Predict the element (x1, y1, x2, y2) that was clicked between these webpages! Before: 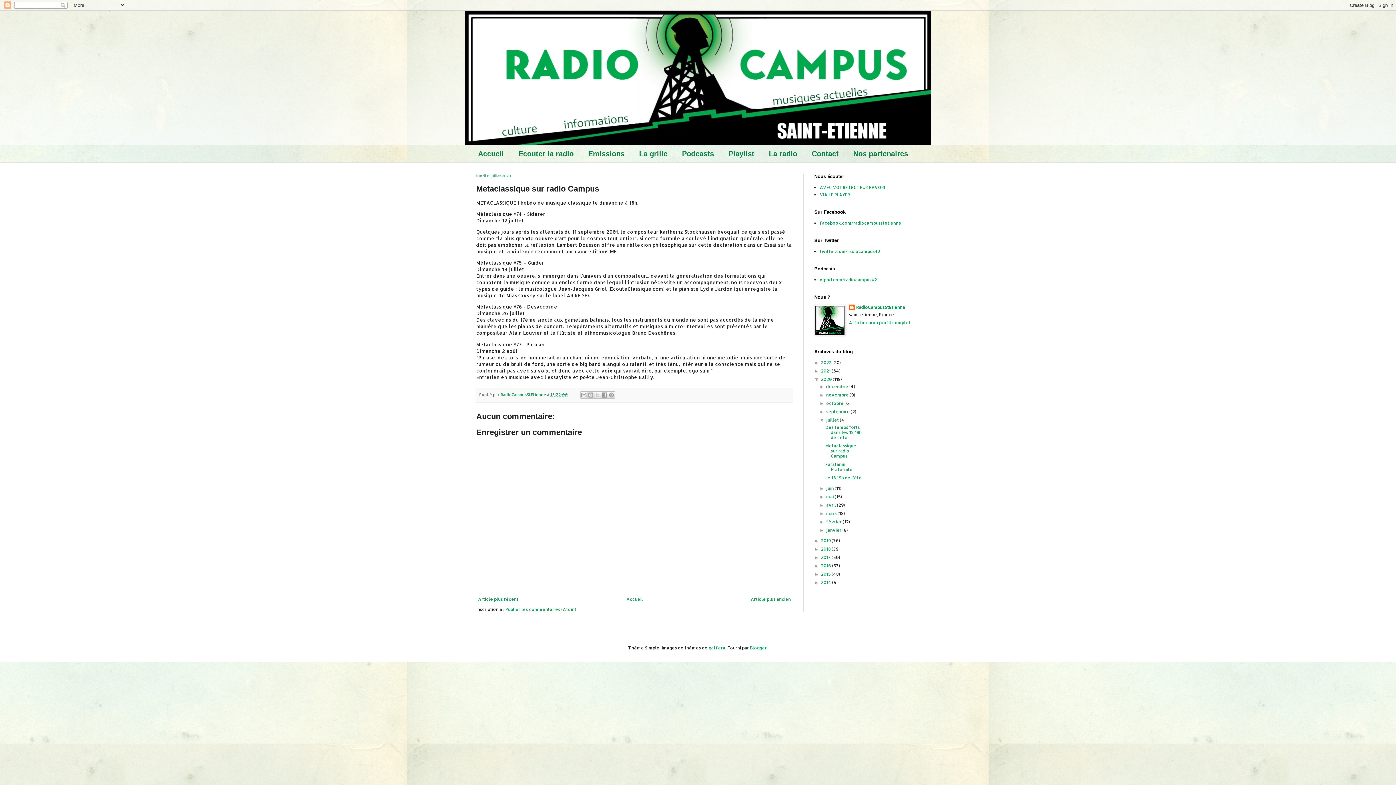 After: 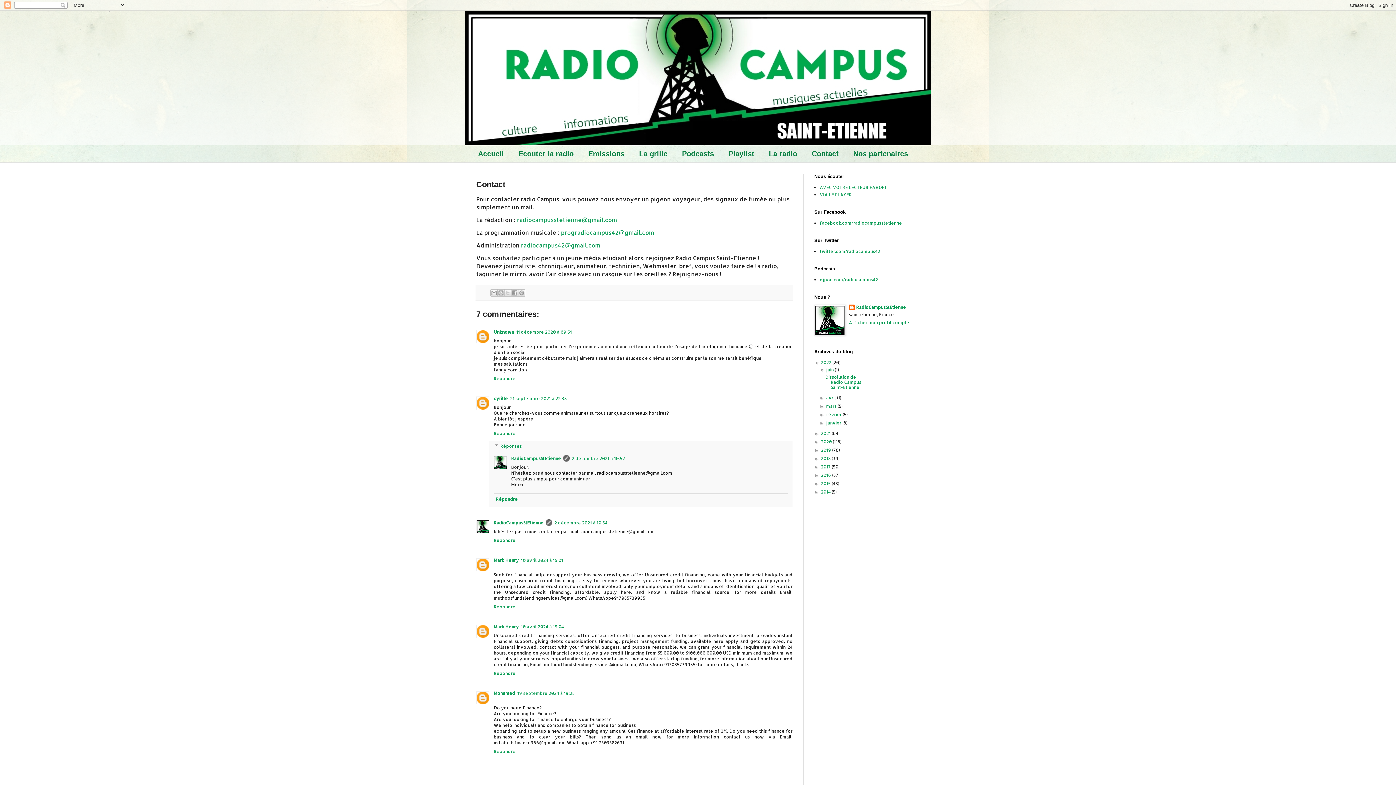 Action: label: Contact bbox: (804, 145, 846, 162)